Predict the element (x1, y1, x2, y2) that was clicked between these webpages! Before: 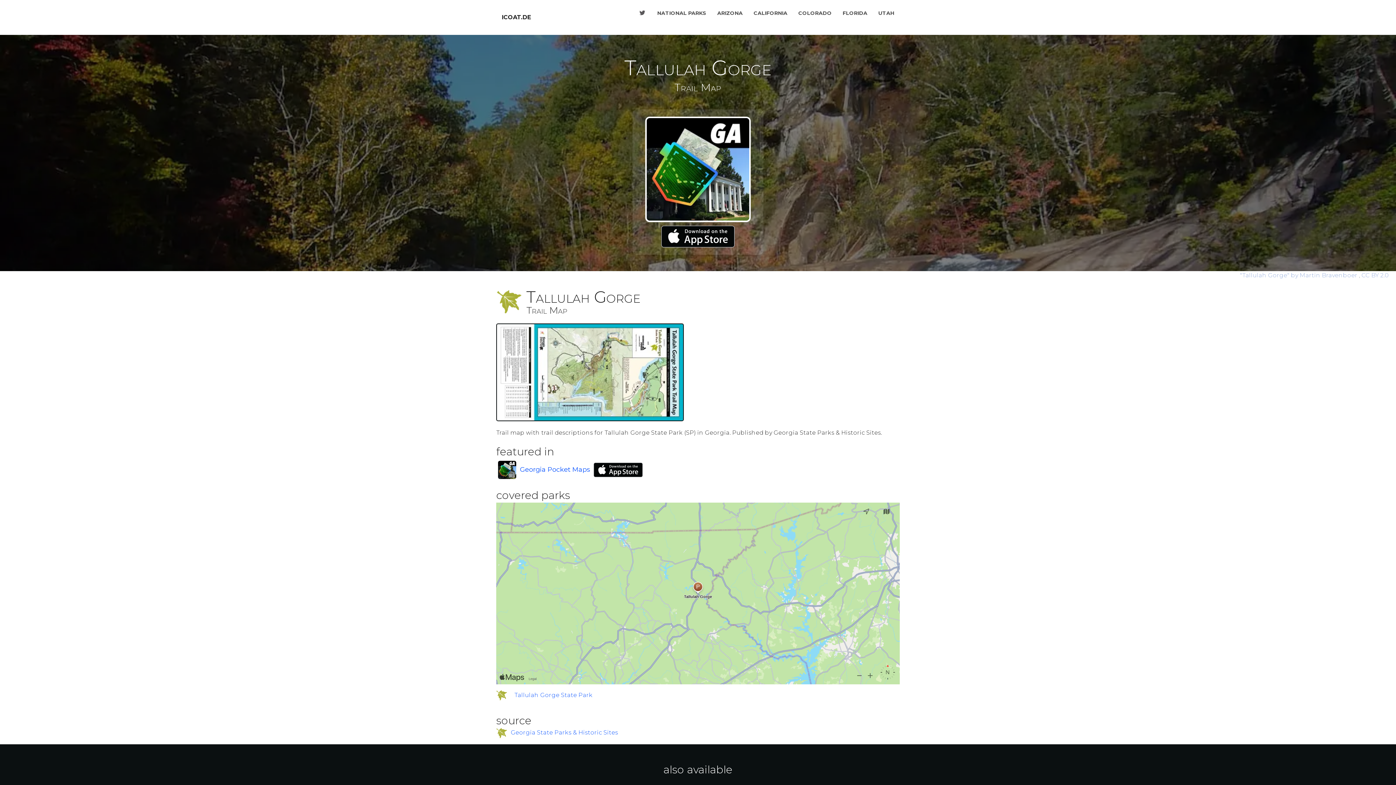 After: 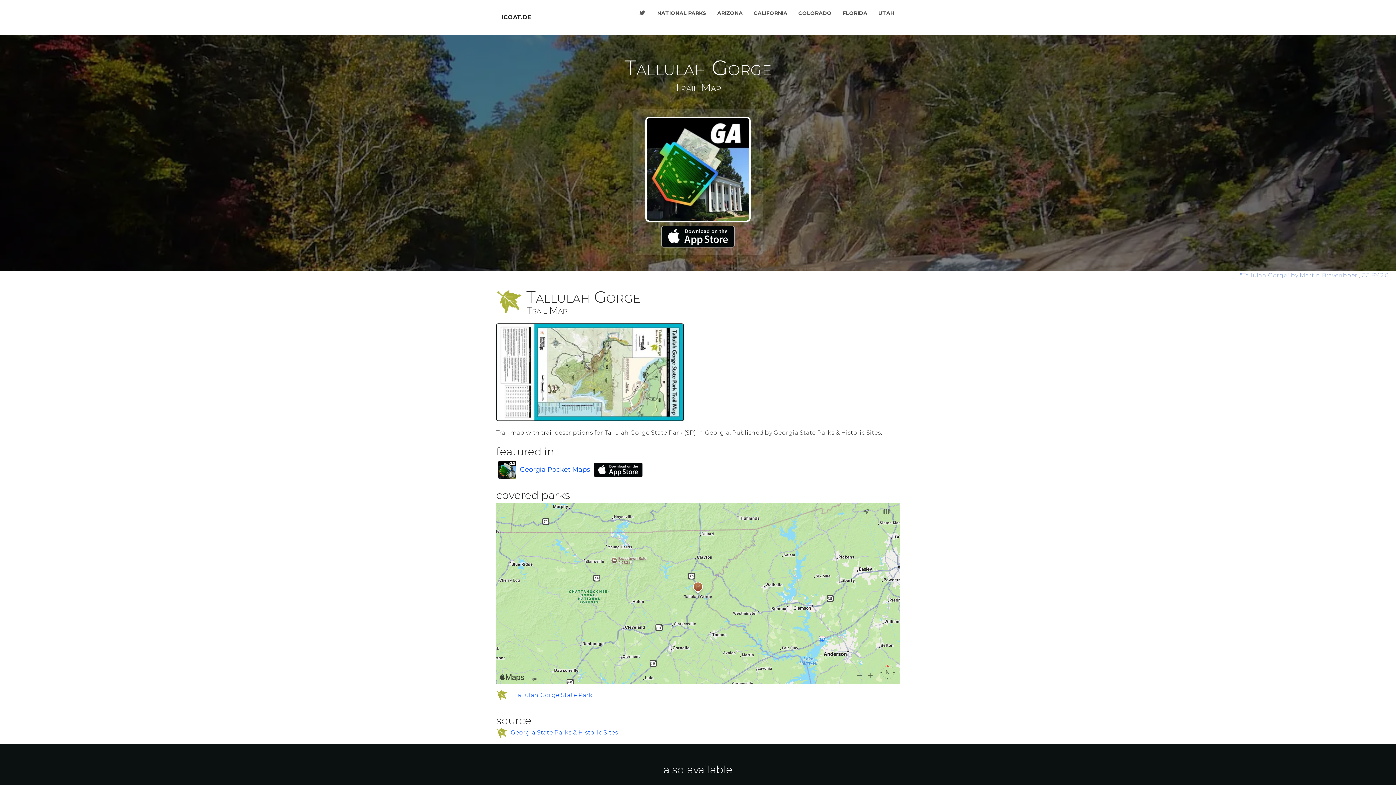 Action: label: CC BY 2.0 bbox: (1361, 272, 1389, 278)